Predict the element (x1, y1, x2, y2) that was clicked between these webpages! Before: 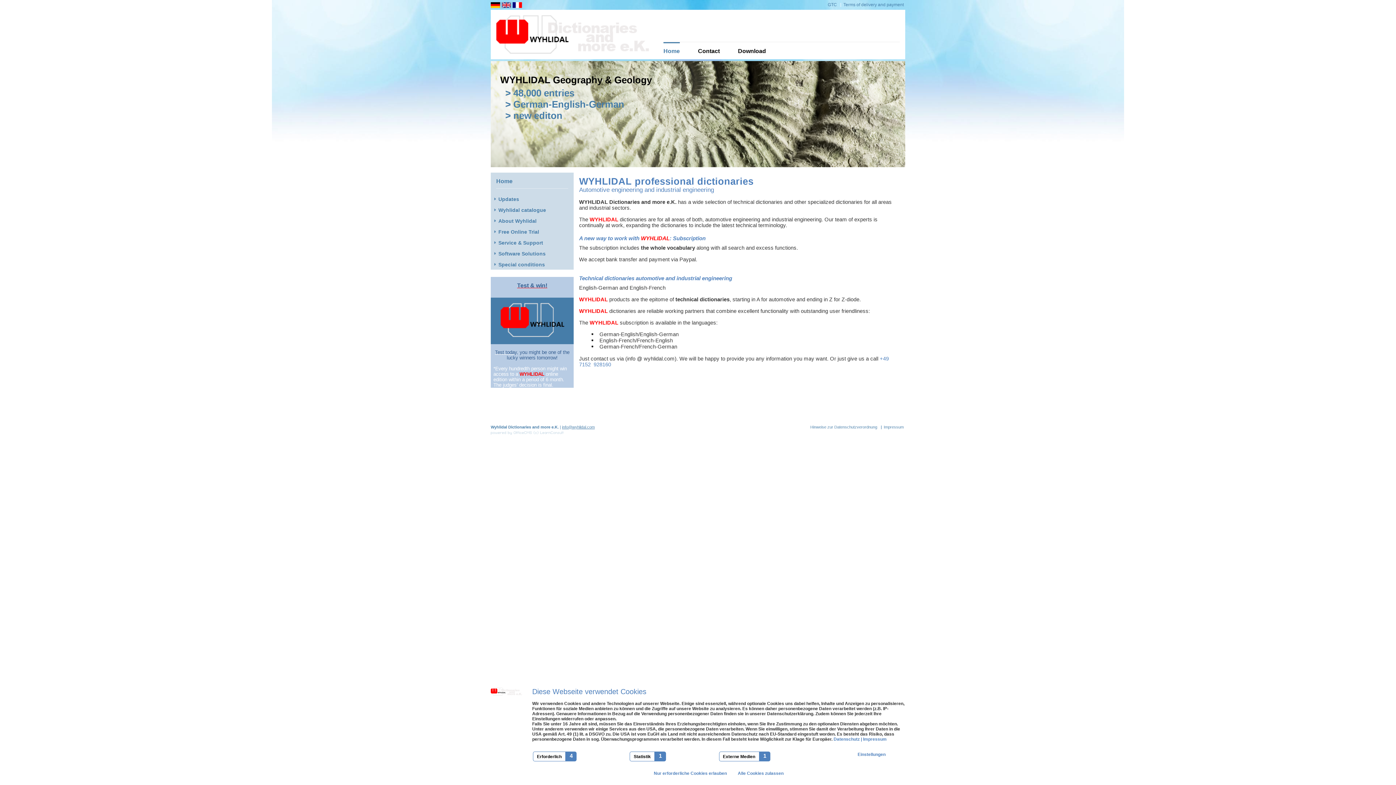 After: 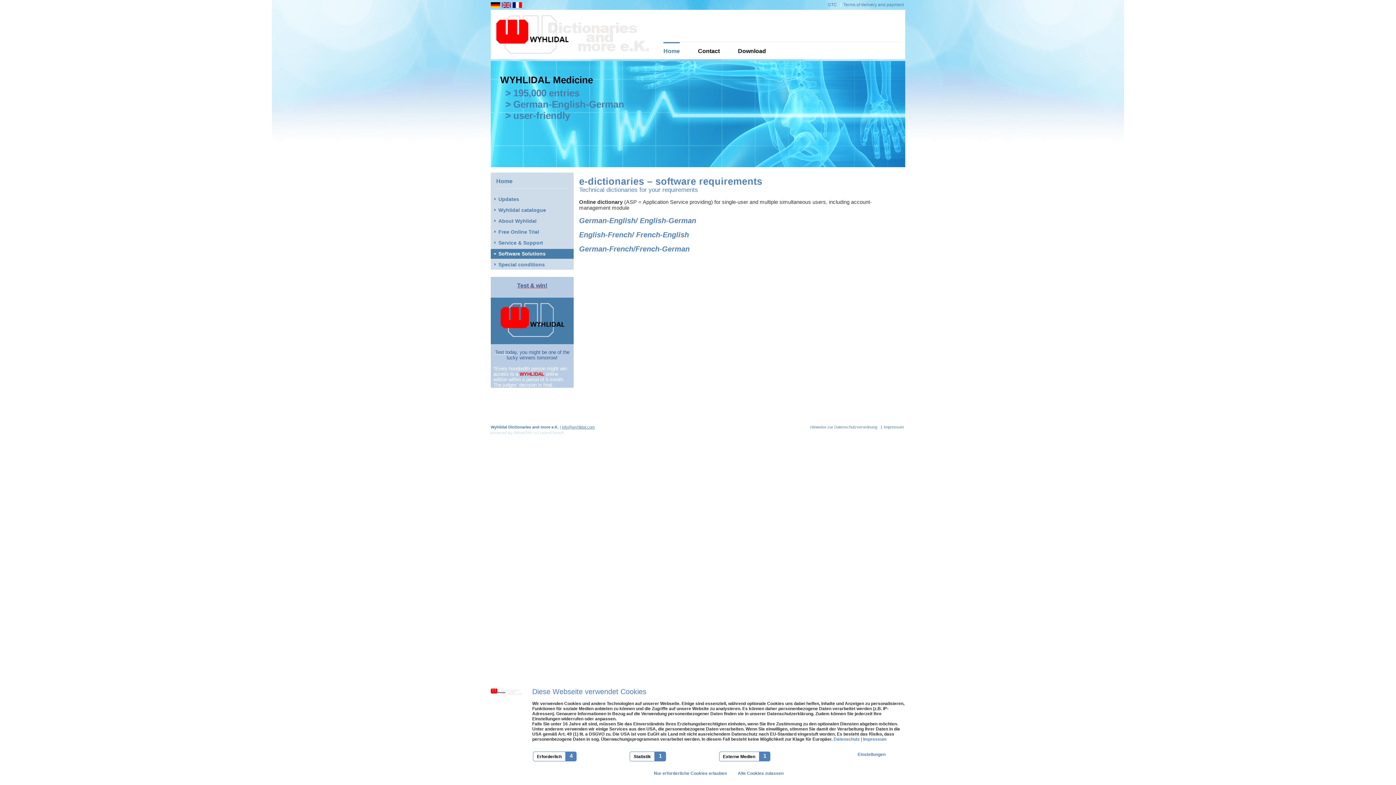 Action: bbox: (490, 248, 573, 258) label: Software Solutions